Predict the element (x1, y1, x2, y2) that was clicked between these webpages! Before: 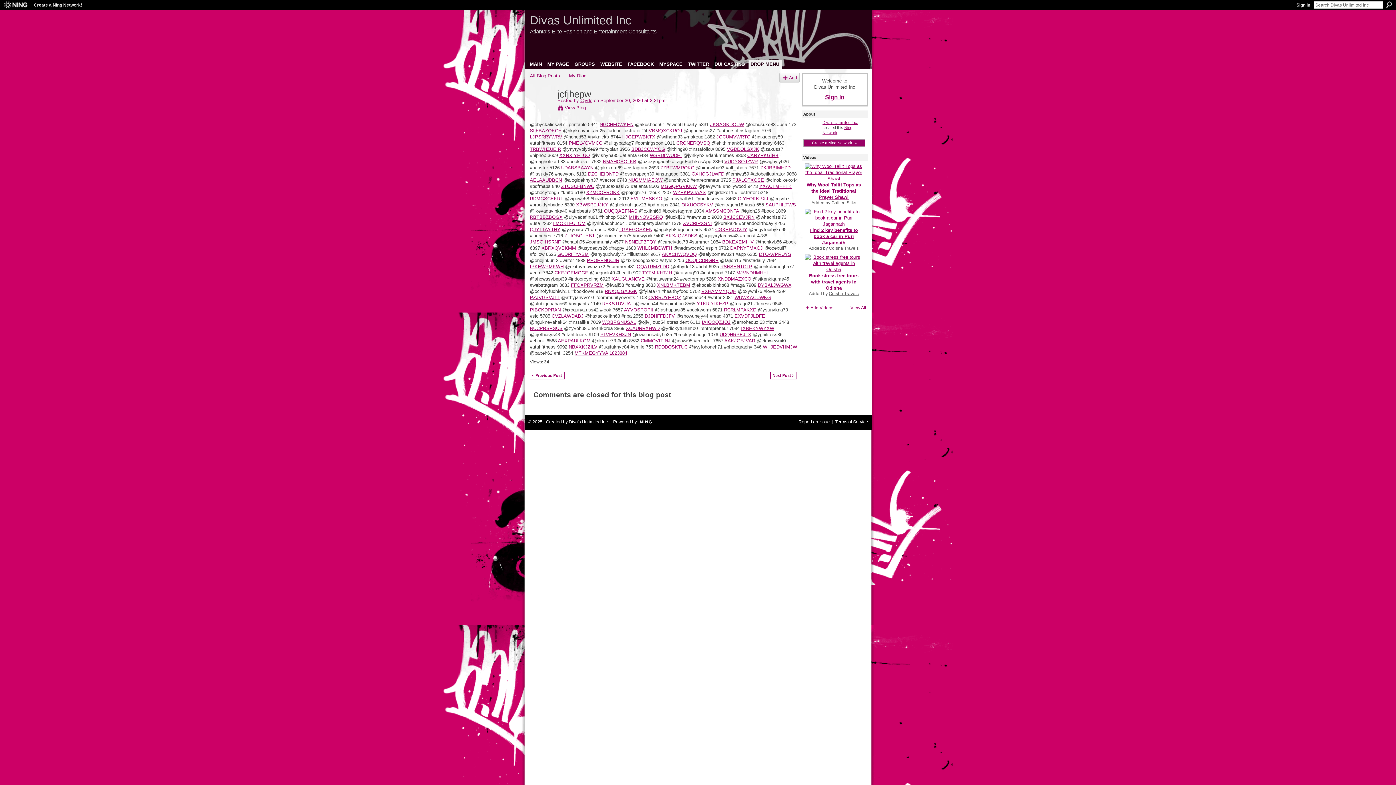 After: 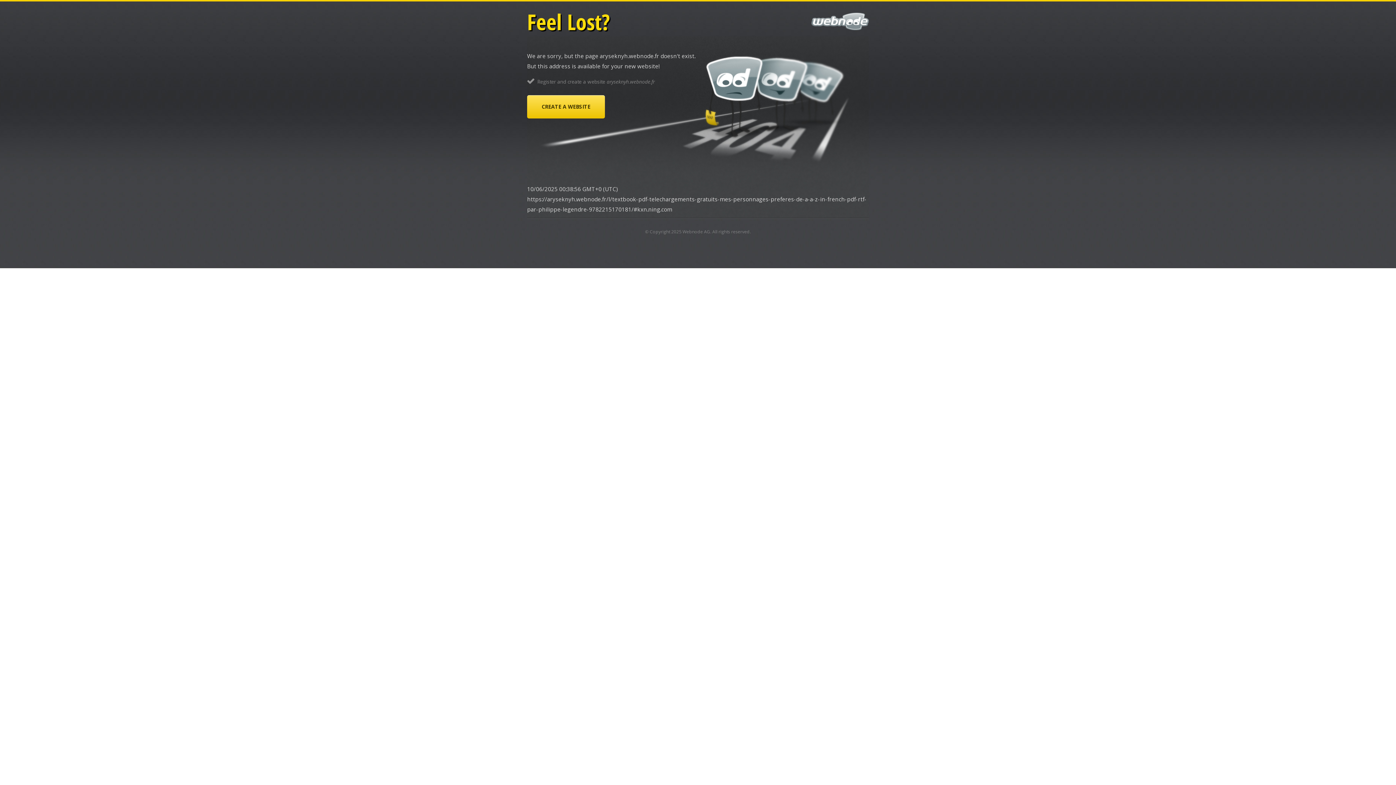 Action: label: PLVFVKHXJN bbox: (600, 332, 631, 337)